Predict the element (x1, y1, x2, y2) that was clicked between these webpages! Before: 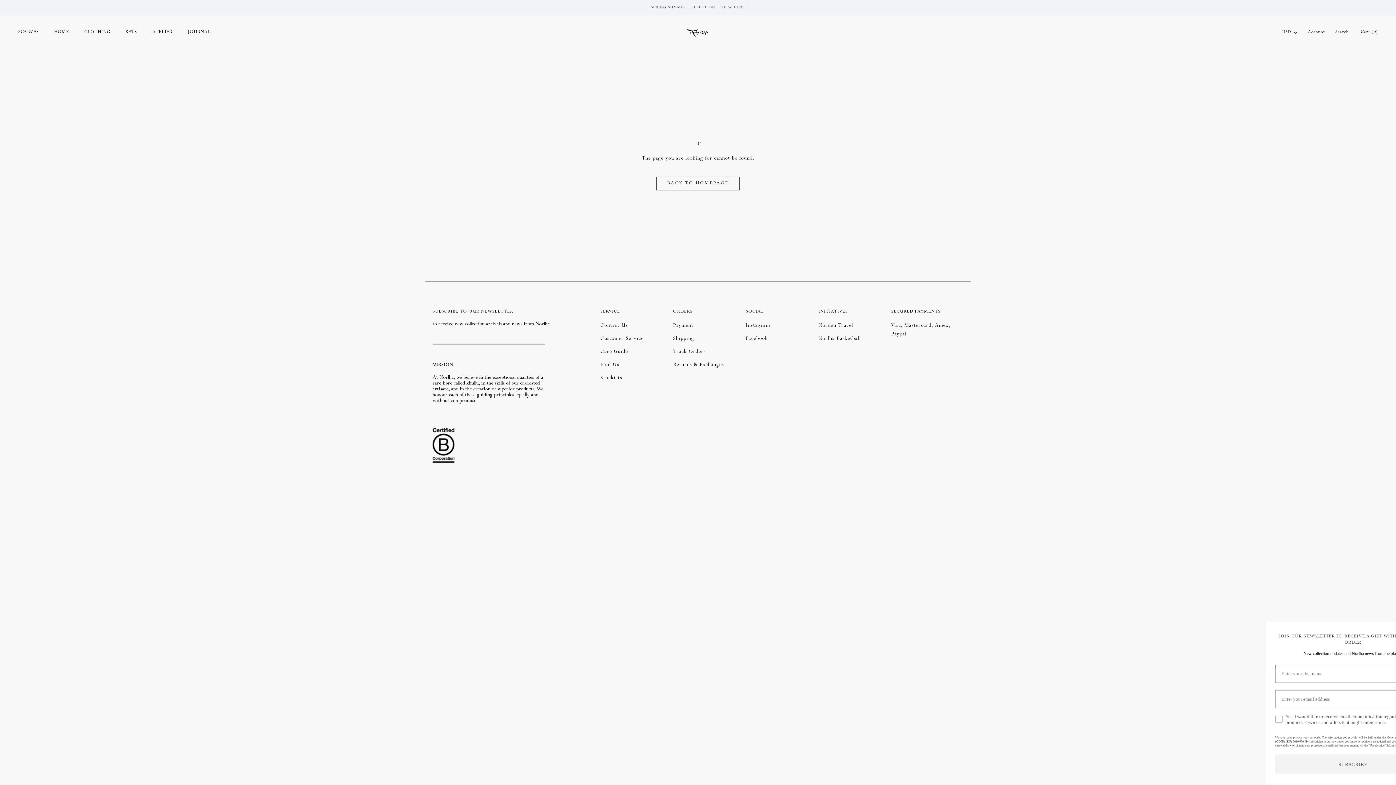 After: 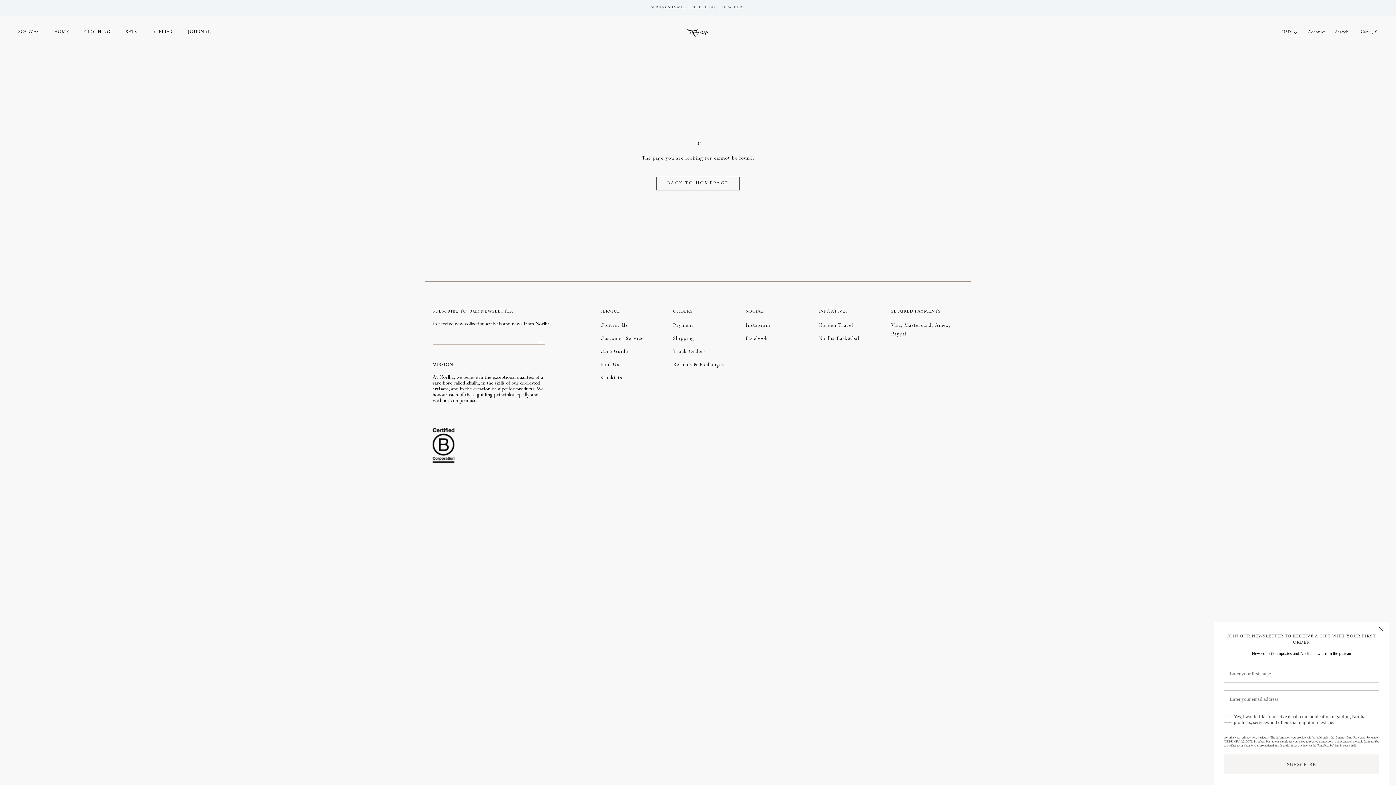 Action: label: Norden Travel bbox: (818, 321, 884, 330)